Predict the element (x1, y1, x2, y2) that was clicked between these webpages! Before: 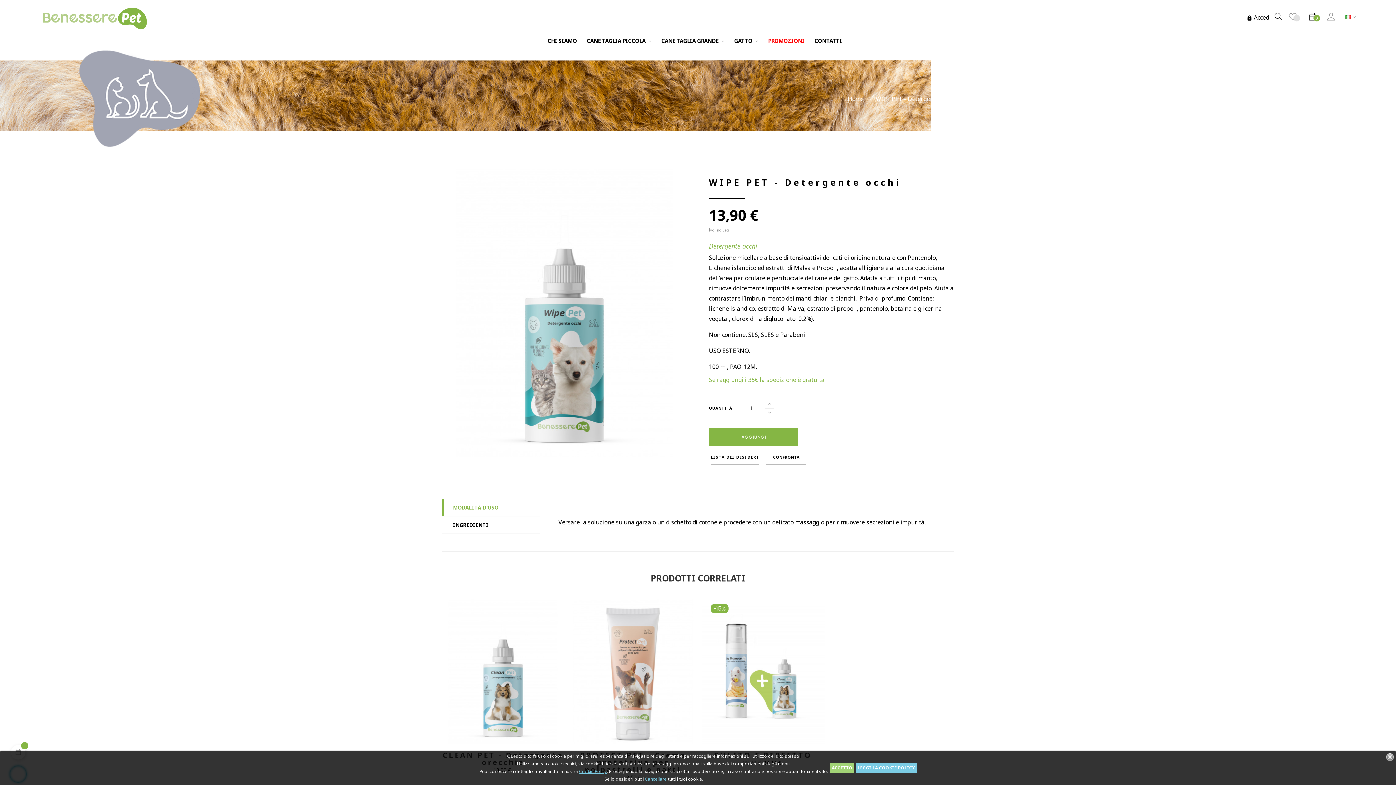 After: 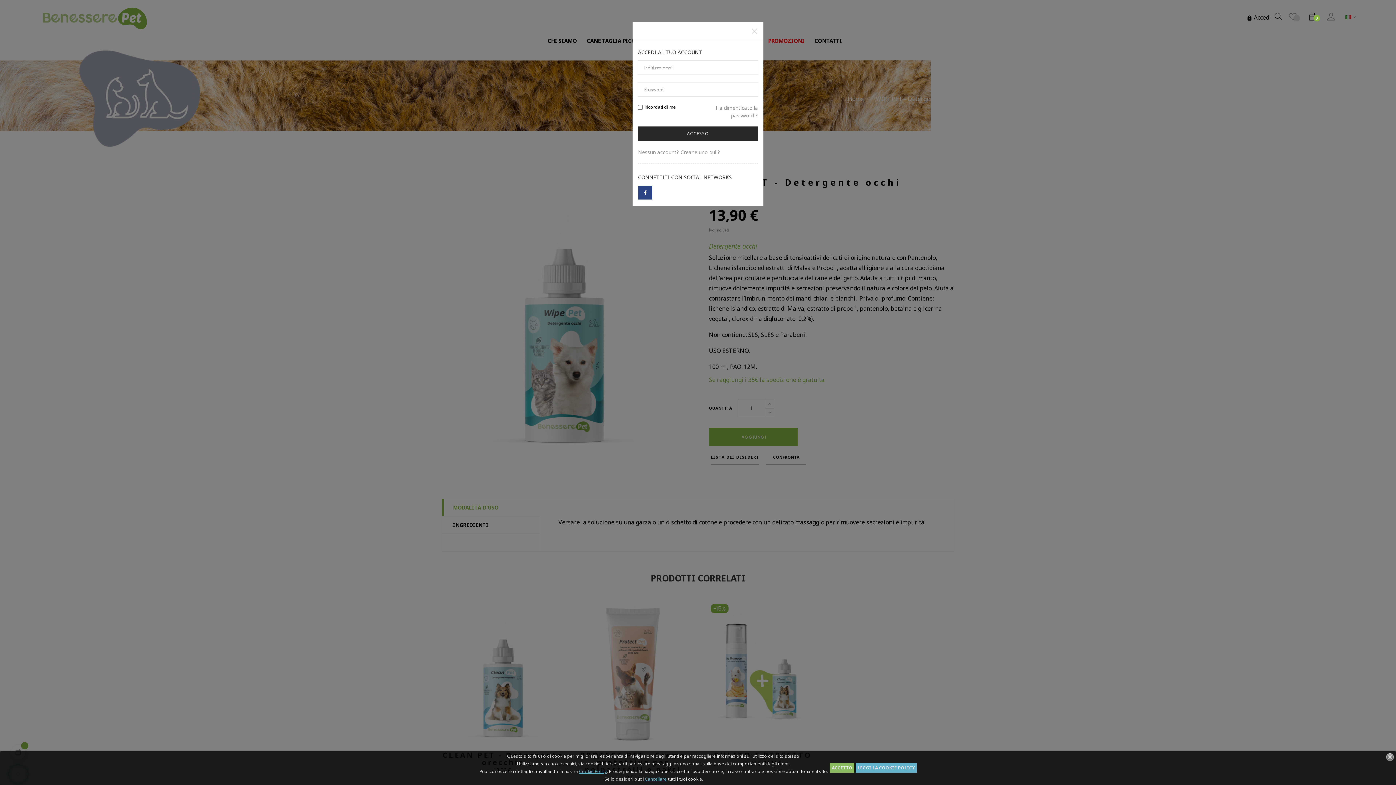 Action: bbox: (1246, 13, 1271, 21) label:  Accedi